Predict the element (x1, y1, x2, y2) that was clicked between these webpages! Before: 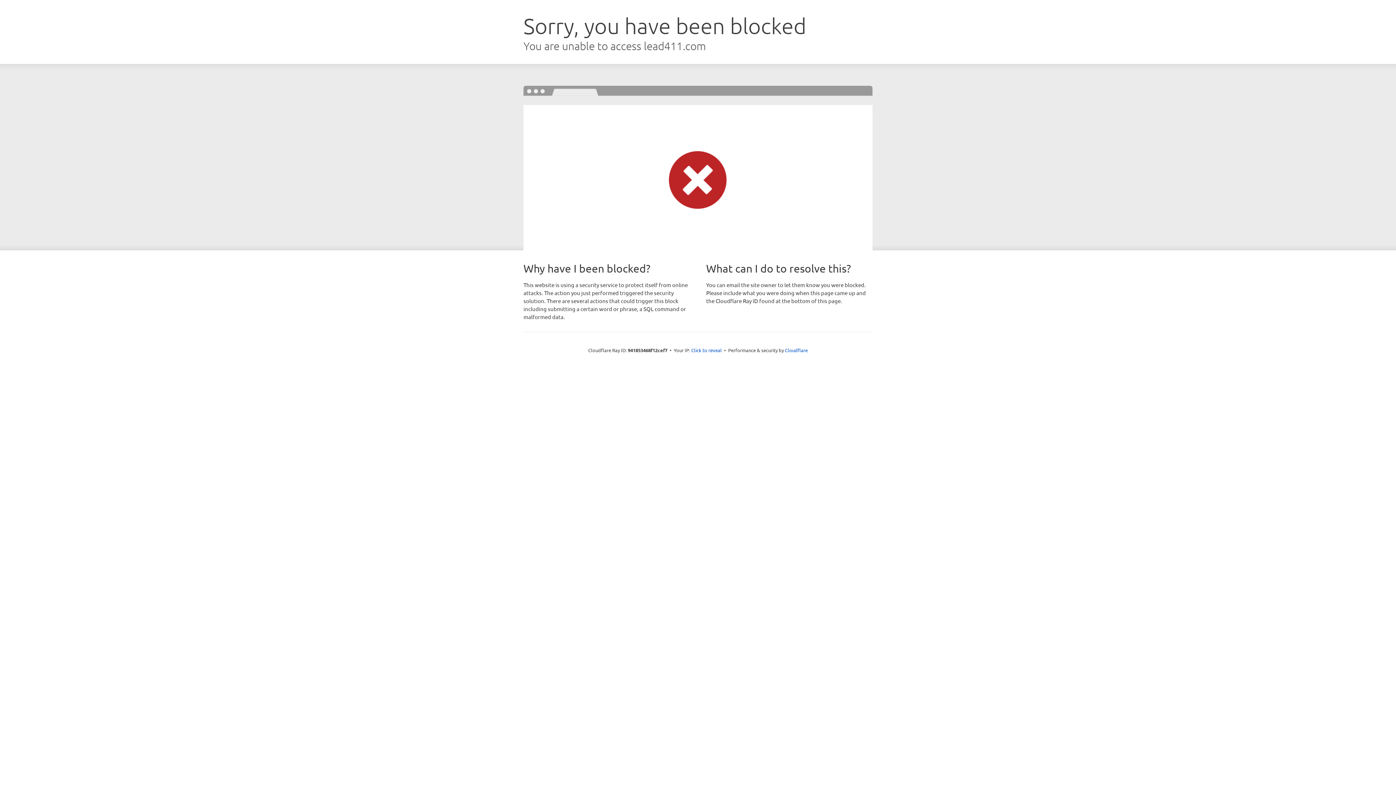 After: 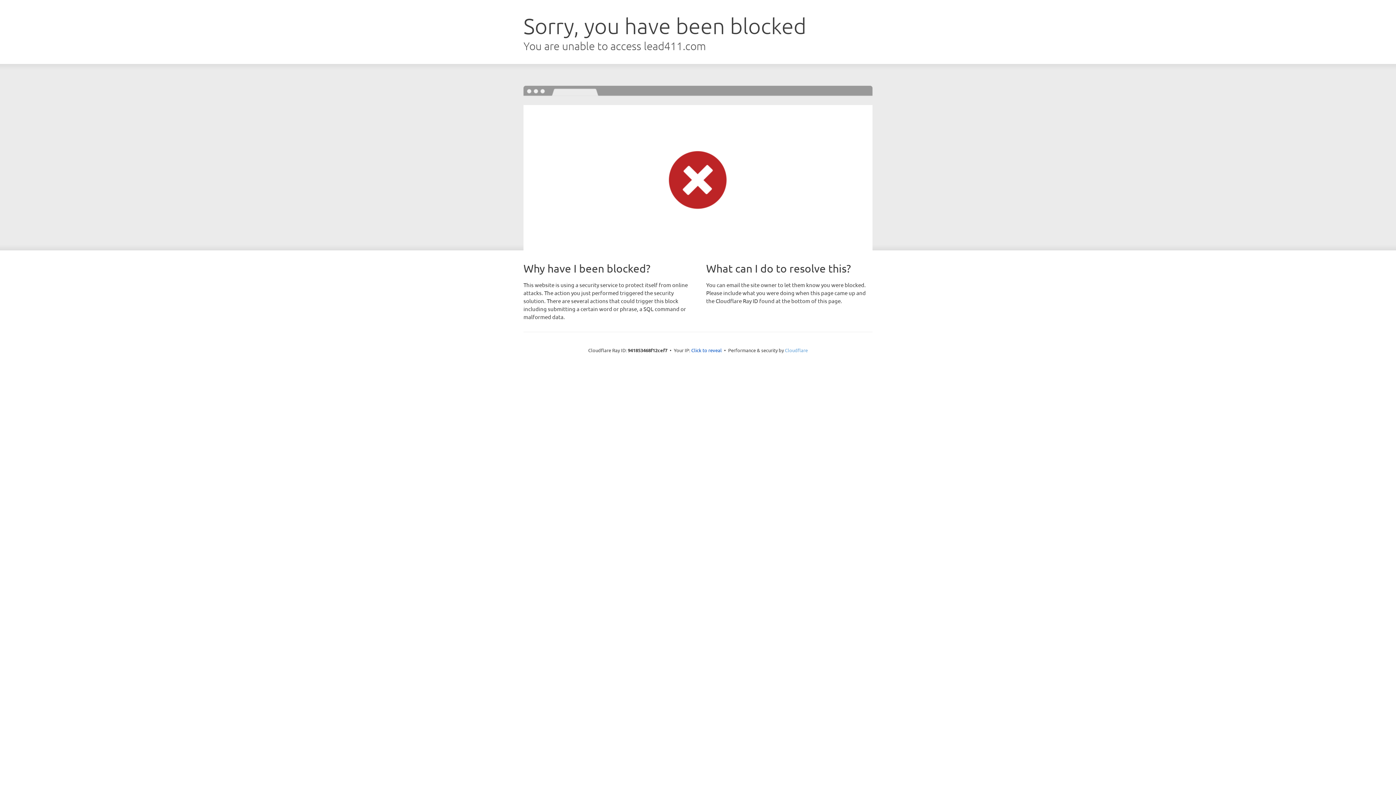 Action: label: Cloudflare bbox: (785, 347, 808, 353)